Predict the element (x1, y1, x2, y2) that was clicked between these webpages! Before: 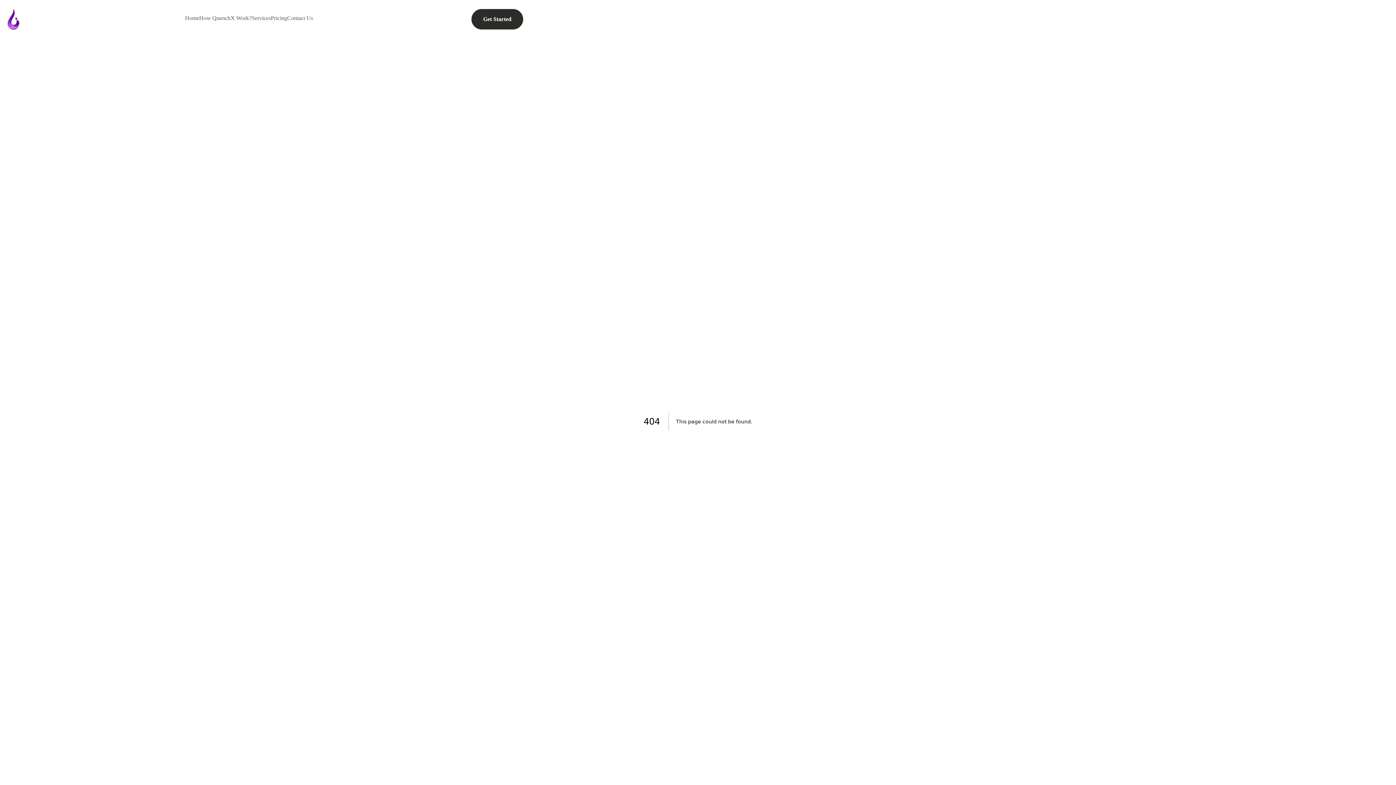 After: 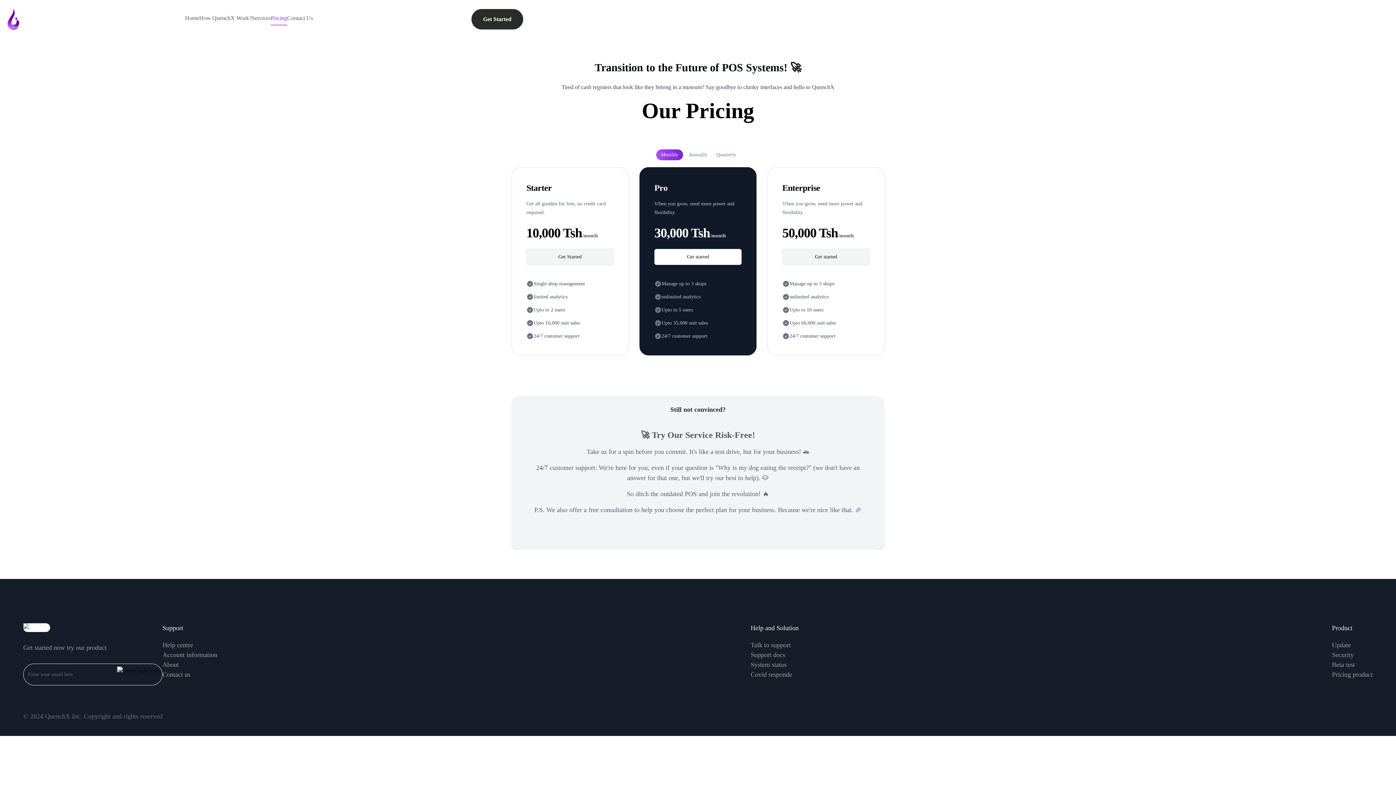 Action: bbox: (270, 13, 287, 24) label: Pricing